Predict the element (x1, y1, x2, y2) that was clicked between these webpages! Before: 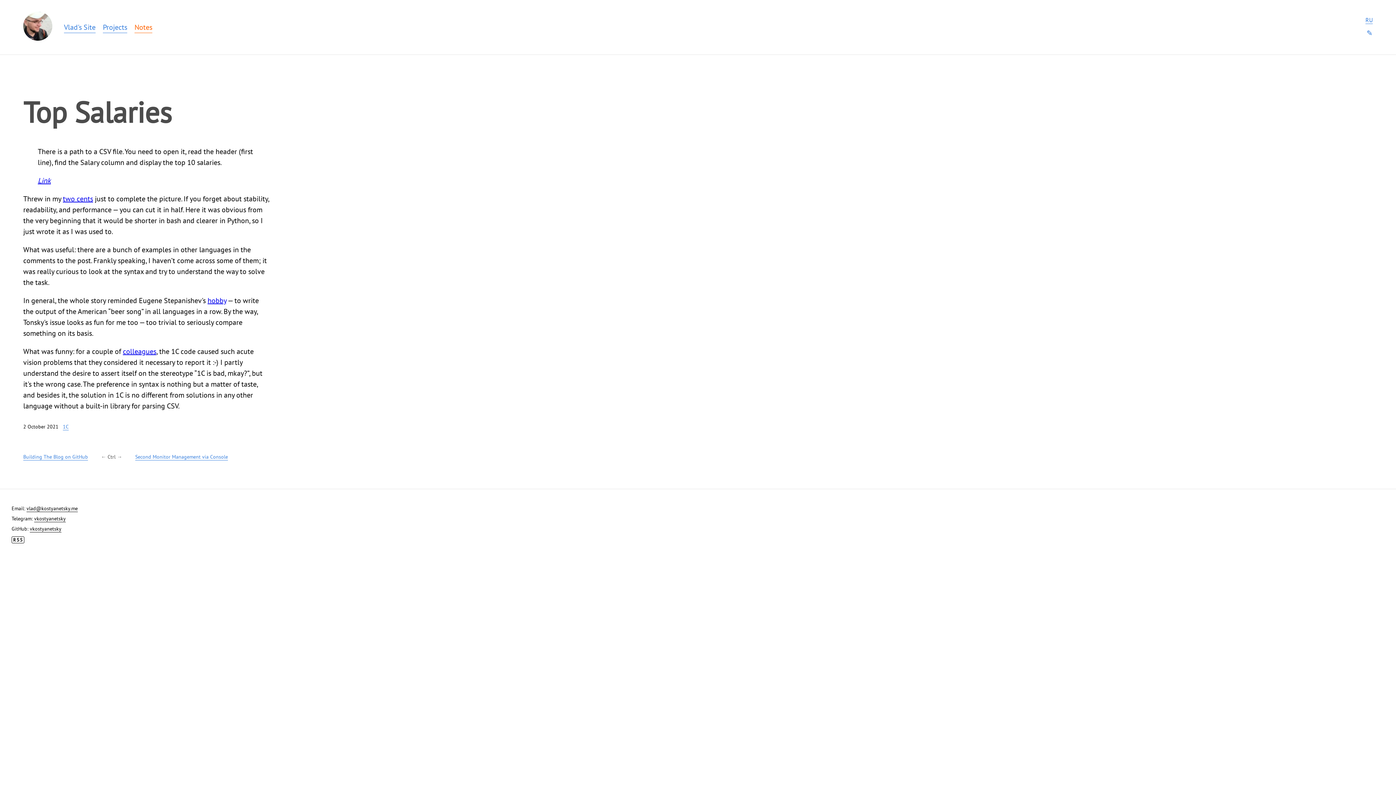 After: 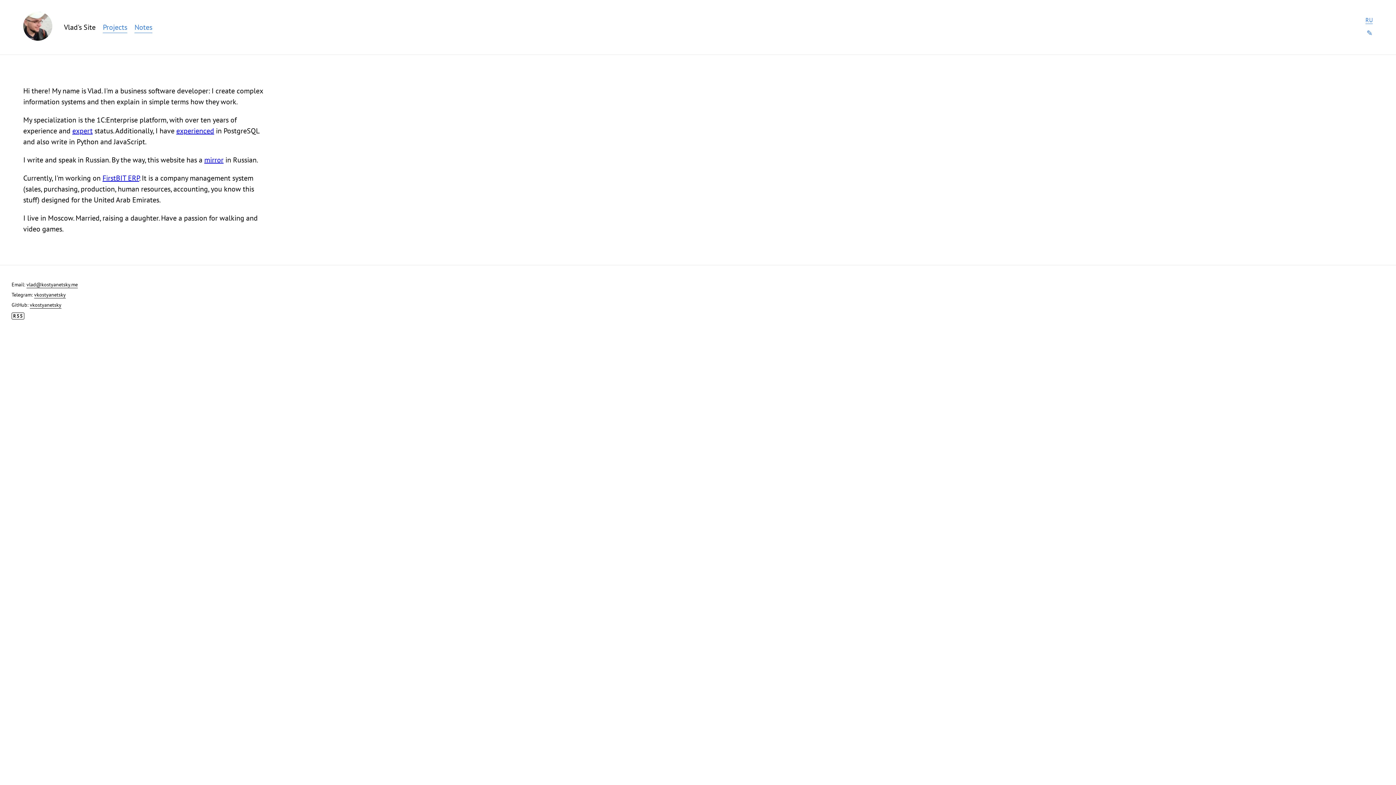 Action: bbox: (23, 11, 52, 42)